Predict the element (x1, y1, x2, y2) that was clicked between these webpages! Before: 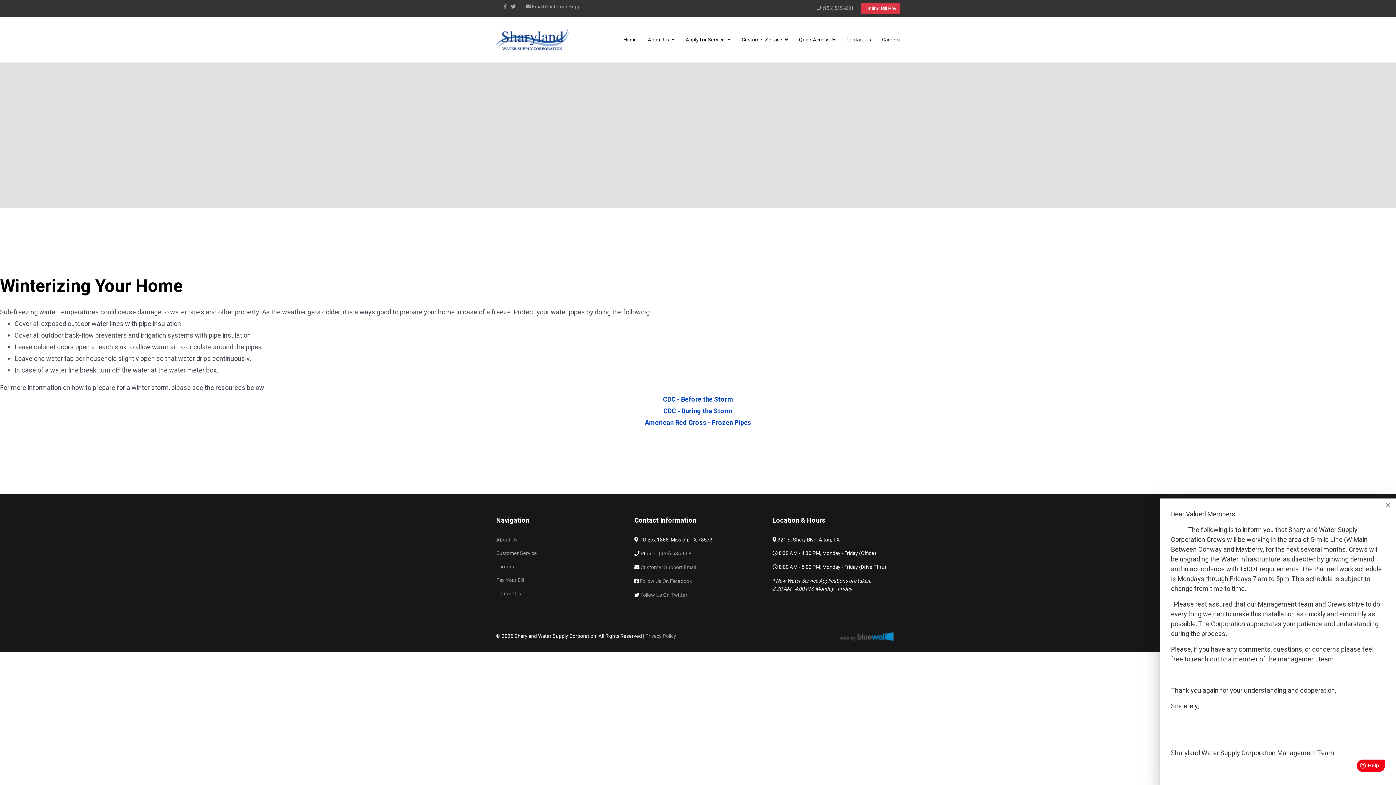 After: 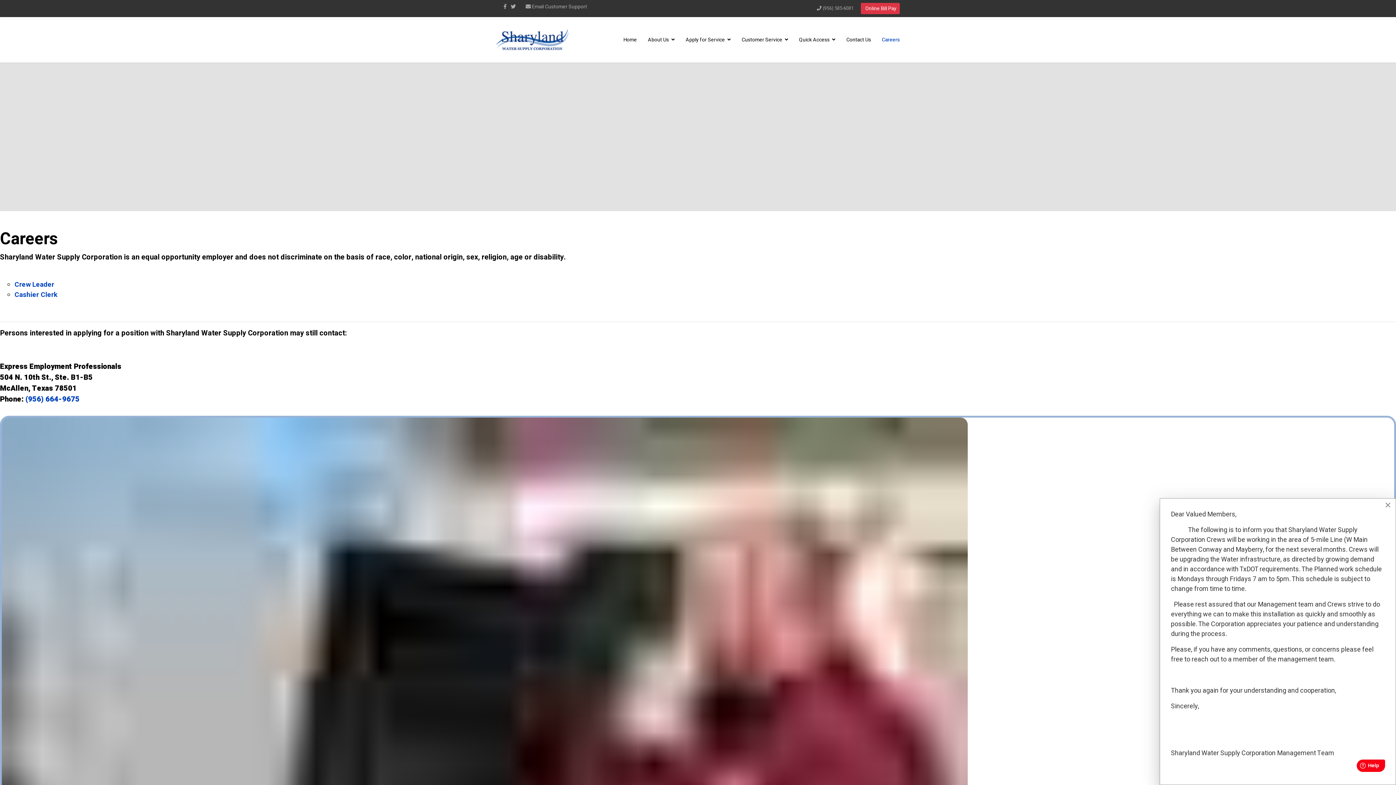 Action: label: Careers bbox: (496, 563, 623, 571)